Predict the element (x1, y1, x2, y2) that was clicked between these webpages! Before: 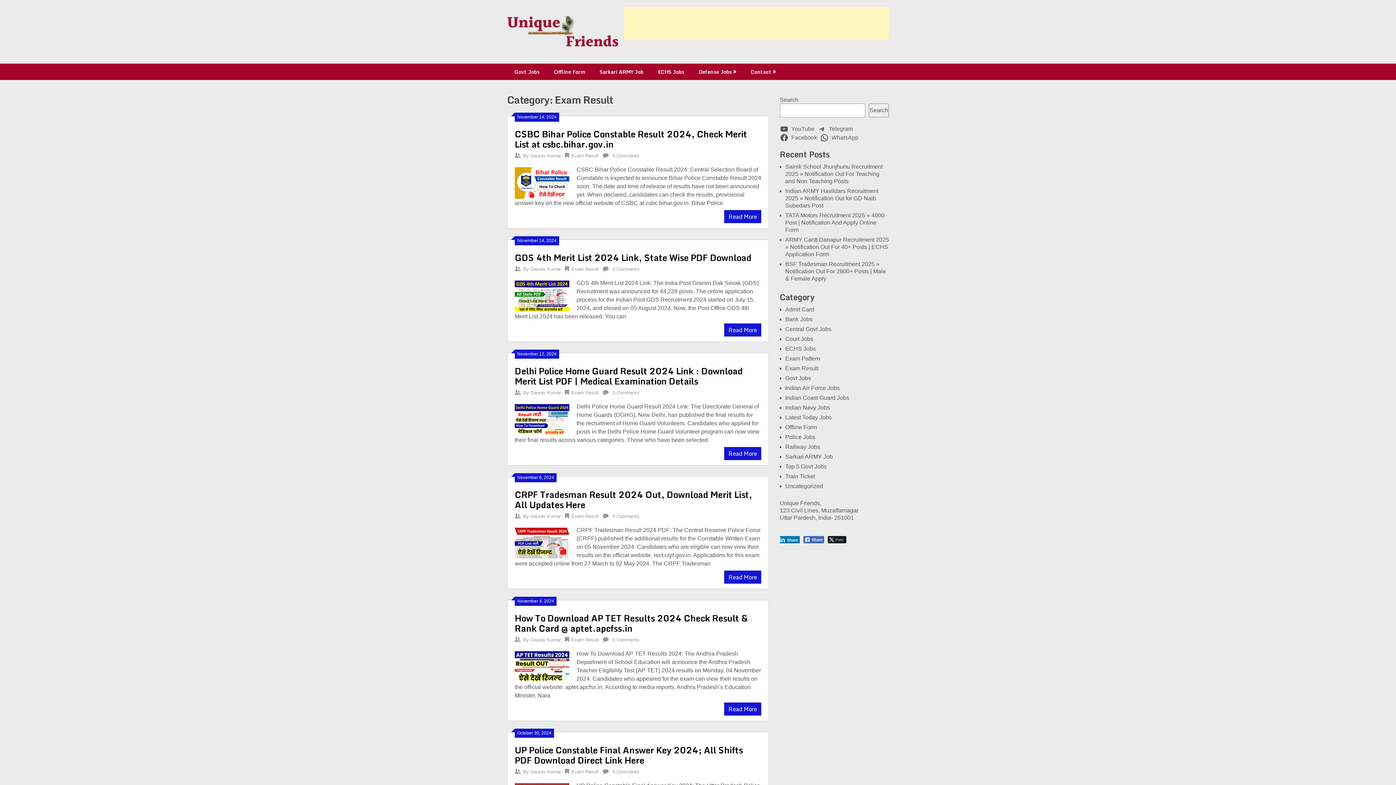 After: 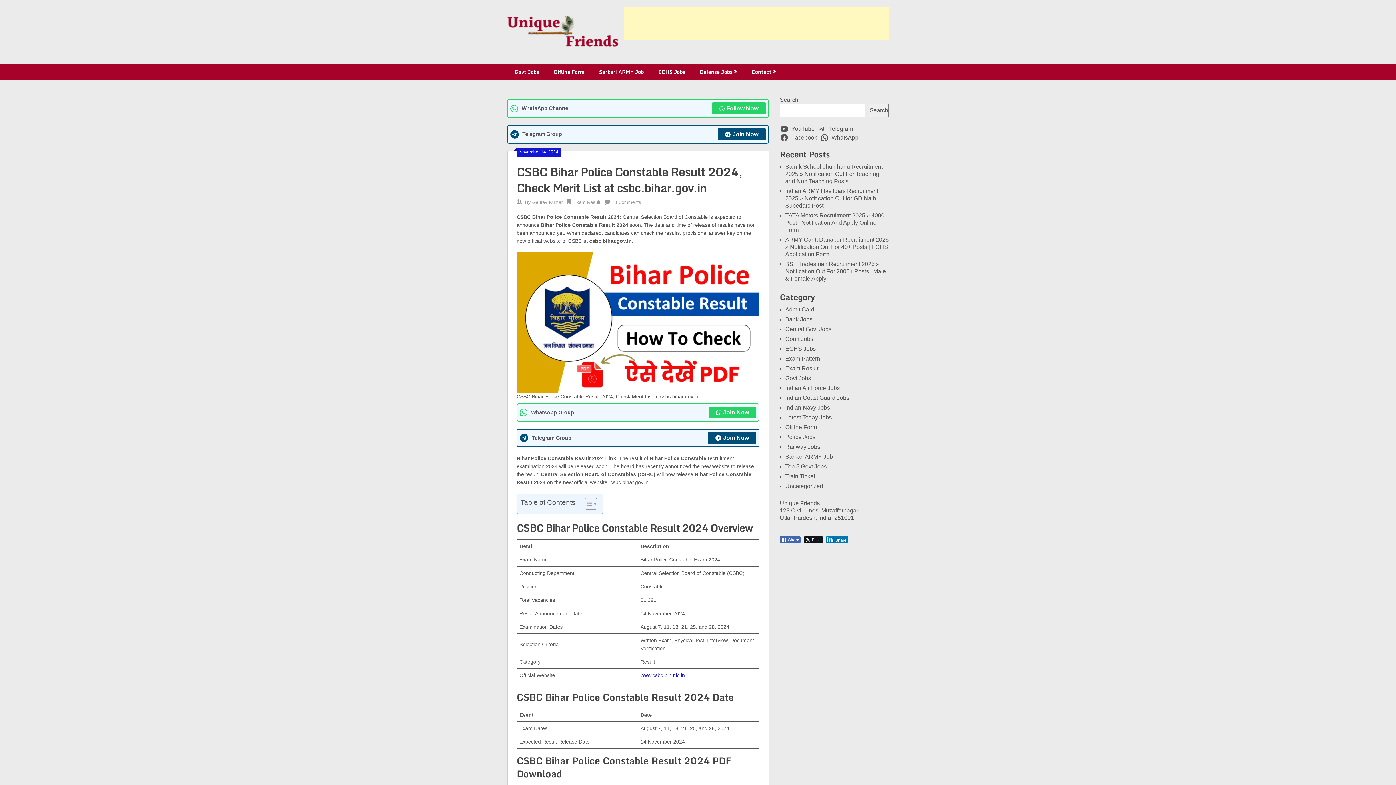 Action: bbox: (514, 165, 569, 198)